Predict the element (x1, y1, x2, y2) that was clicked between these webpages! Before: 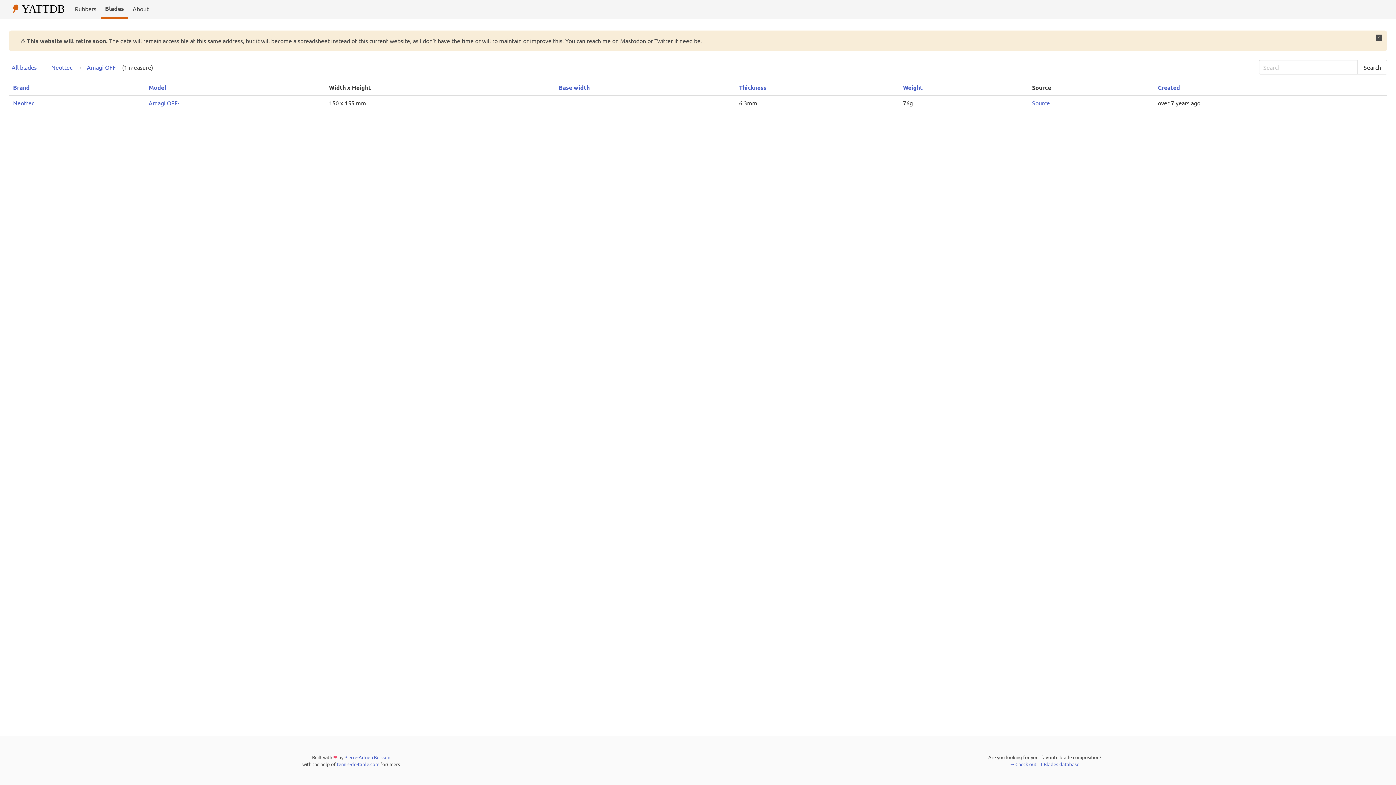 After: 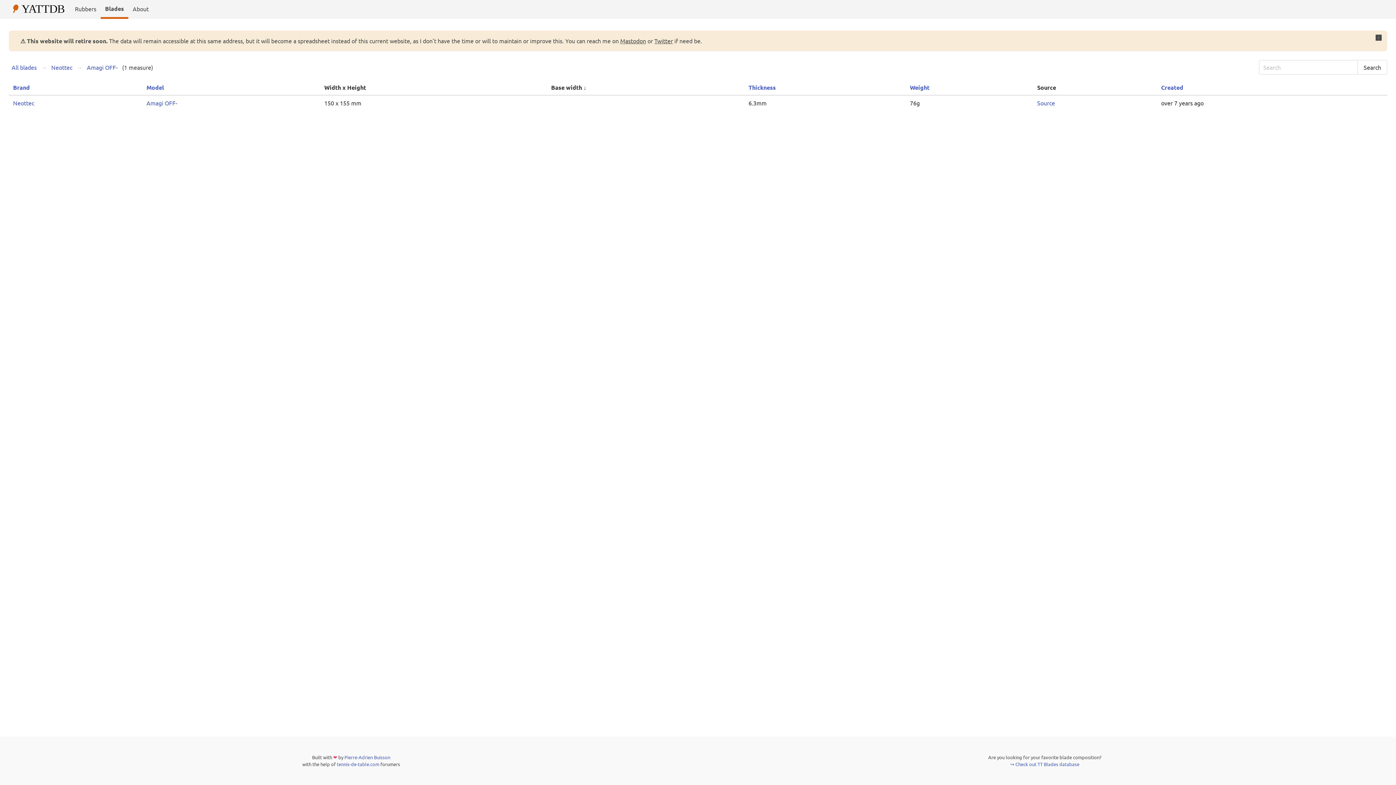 Action: label: Base width bbox: (558, 83, 589, 91)